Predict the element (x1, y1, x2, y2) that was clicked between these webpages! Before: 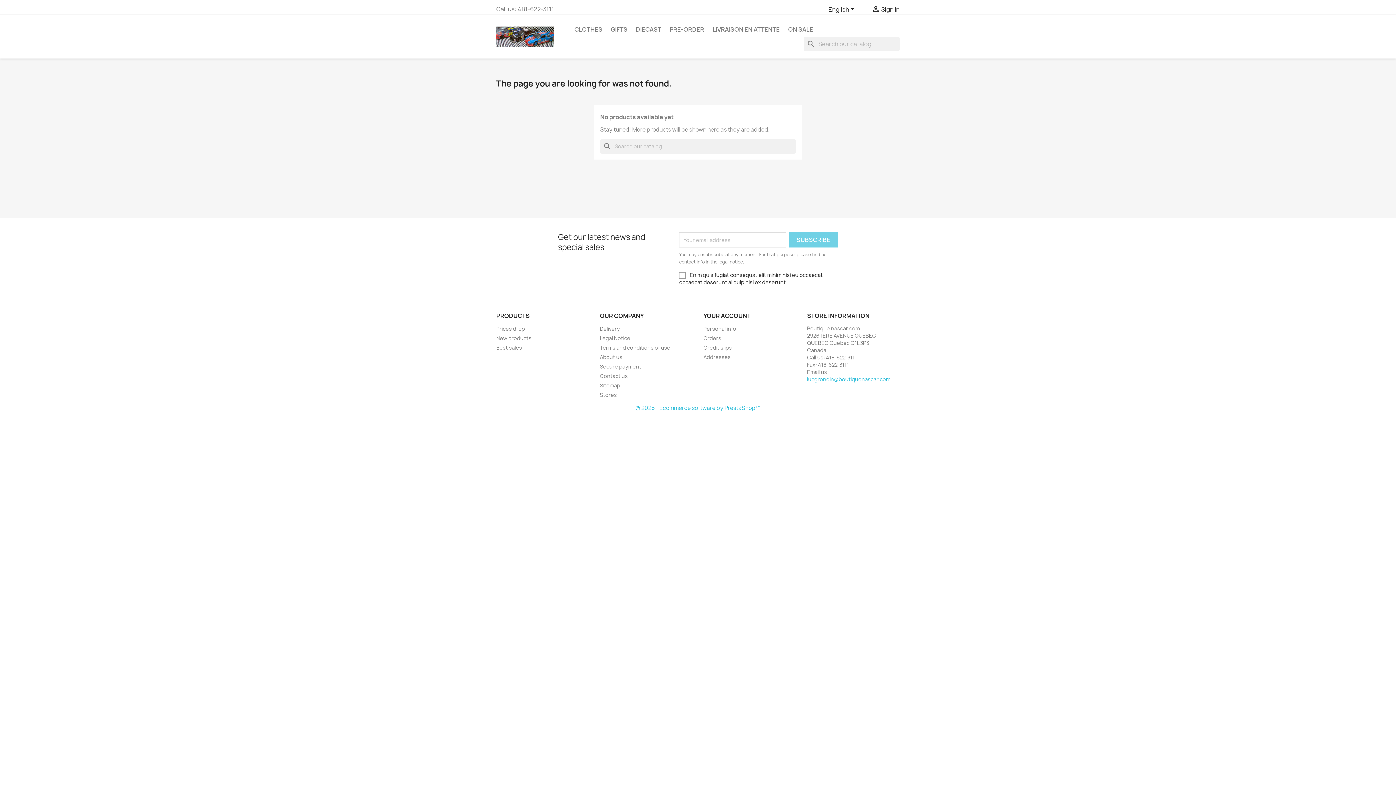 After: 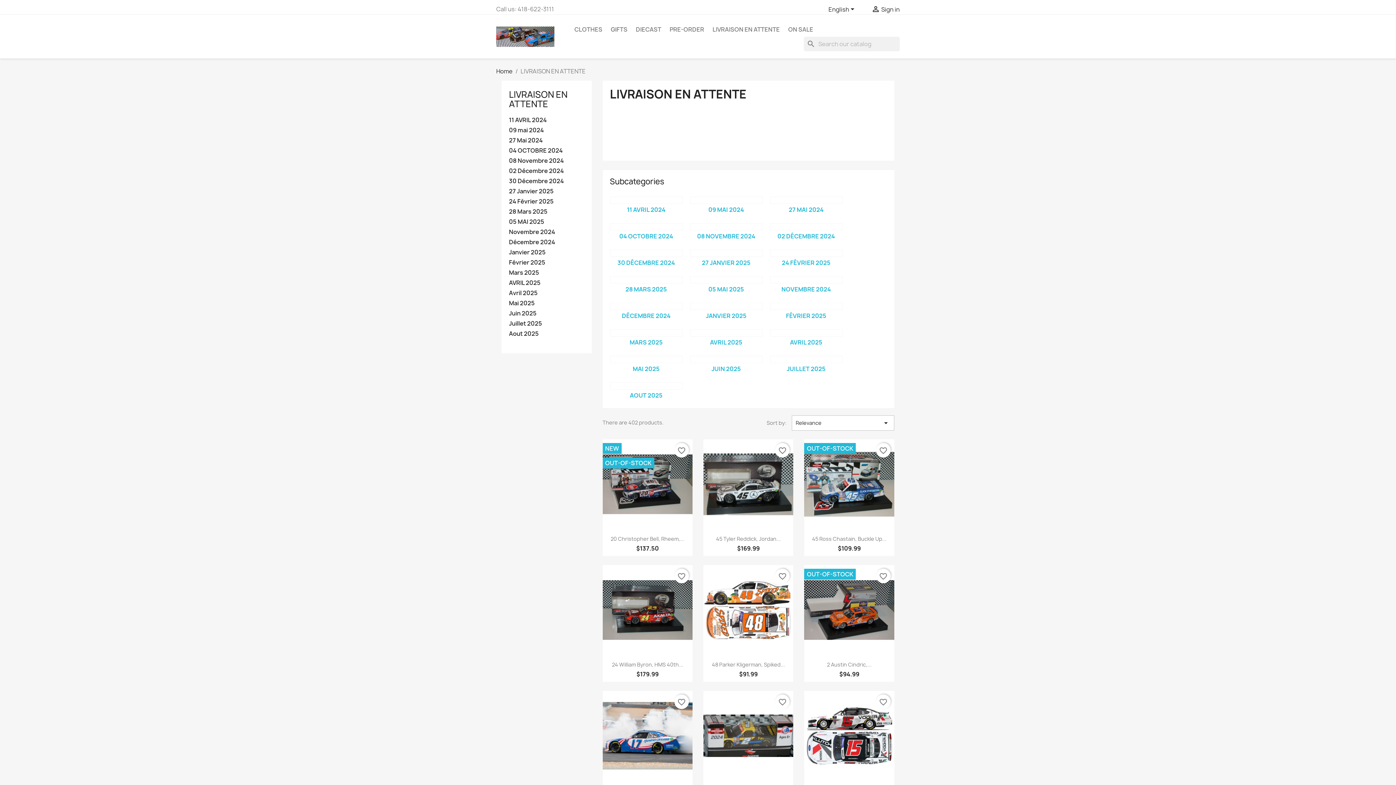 Action: label: LIVRAISON EN ATTENTE bbox: (709, 22, 783, 36)